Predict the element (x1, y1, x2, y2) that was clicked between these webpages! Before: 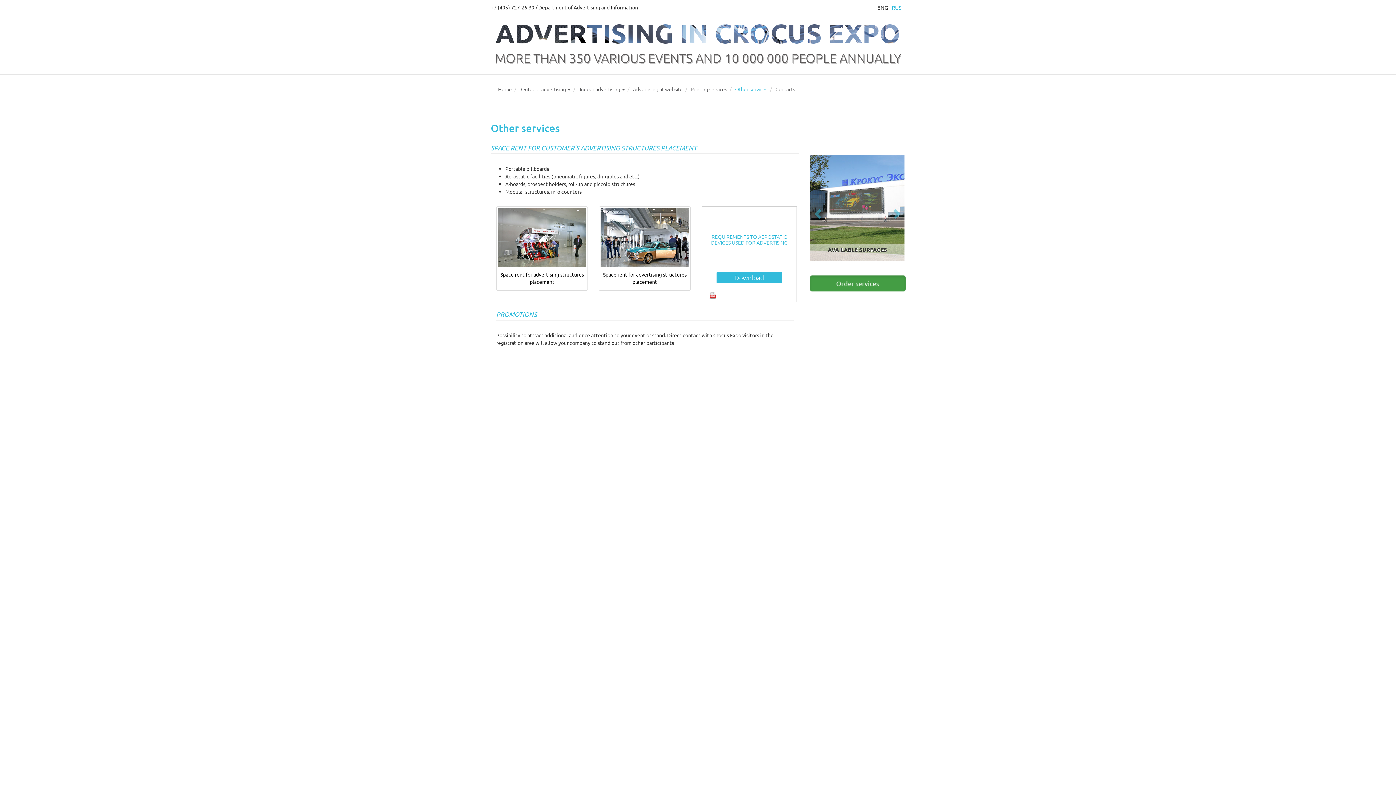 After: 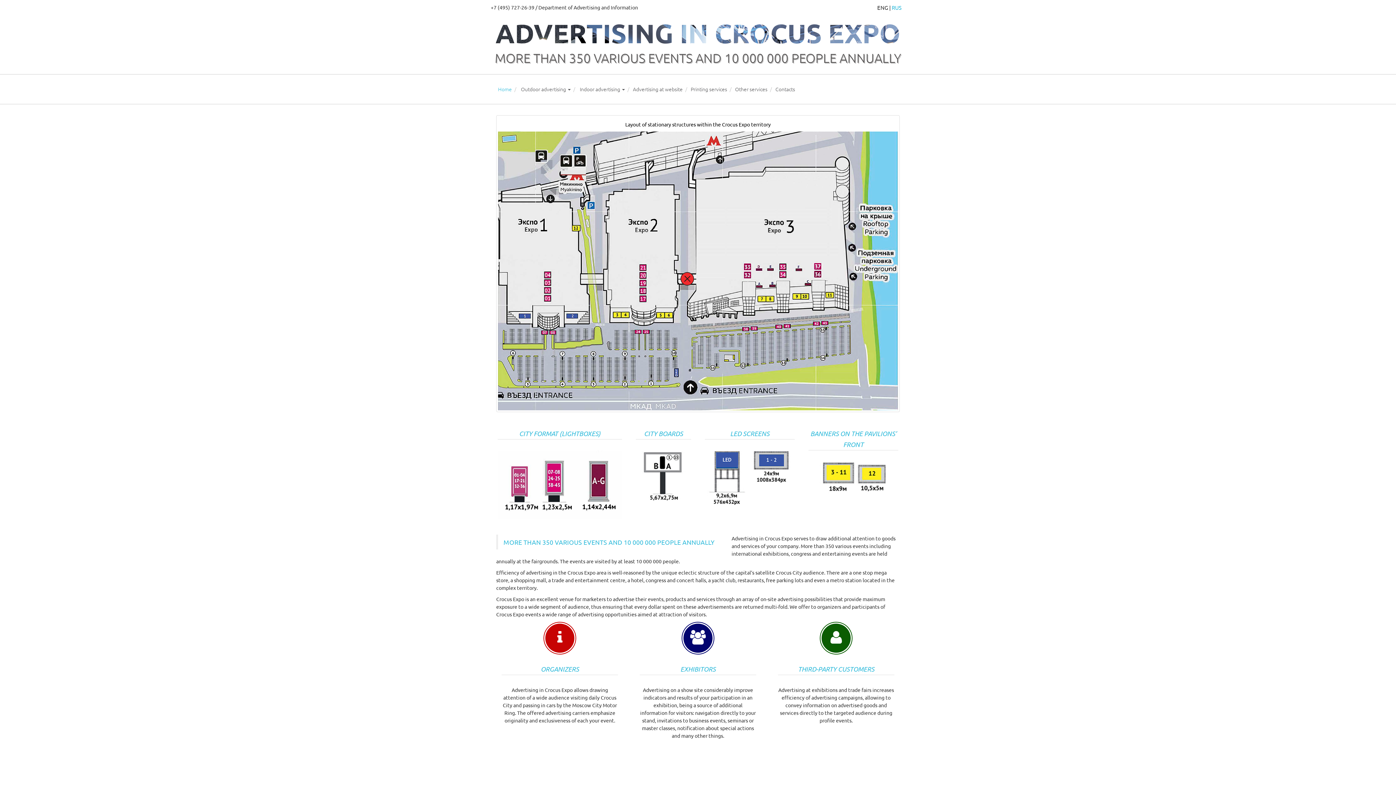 Action: label: Home bbox: (496, 83, 513, 94)